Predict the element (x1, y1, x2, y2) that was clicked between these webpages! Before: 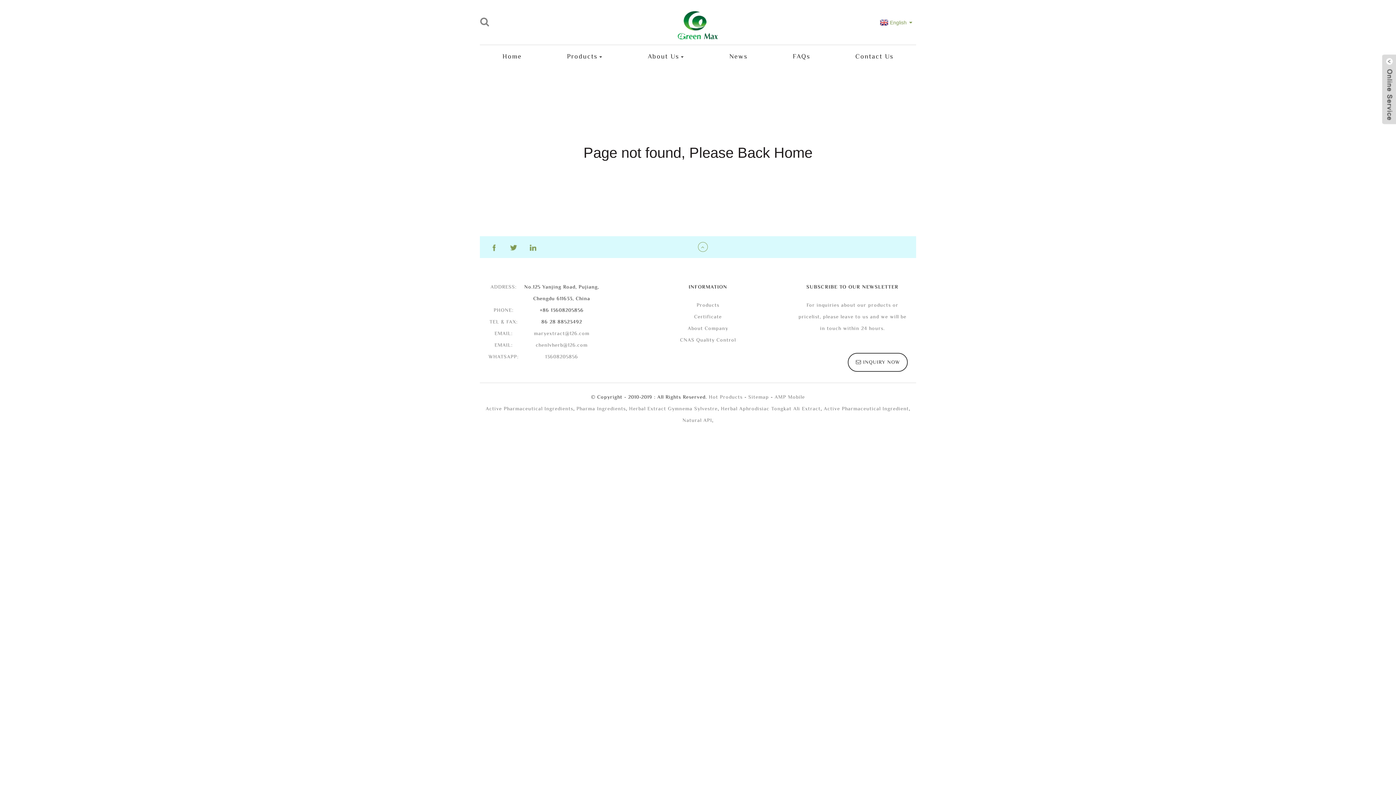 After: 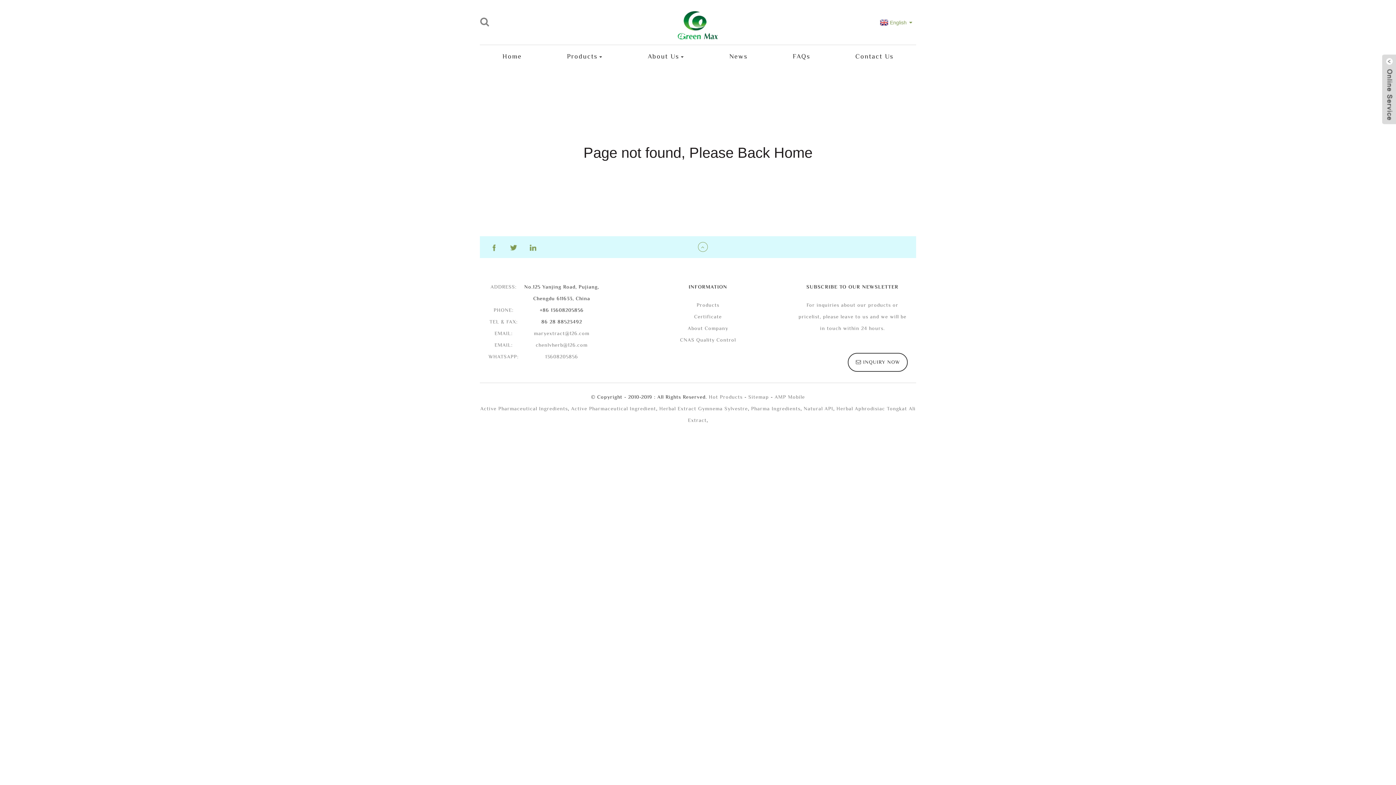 Action: bbox: (629, 406, 717, 412) label: Herbal Extract Gymnema Sylvestre